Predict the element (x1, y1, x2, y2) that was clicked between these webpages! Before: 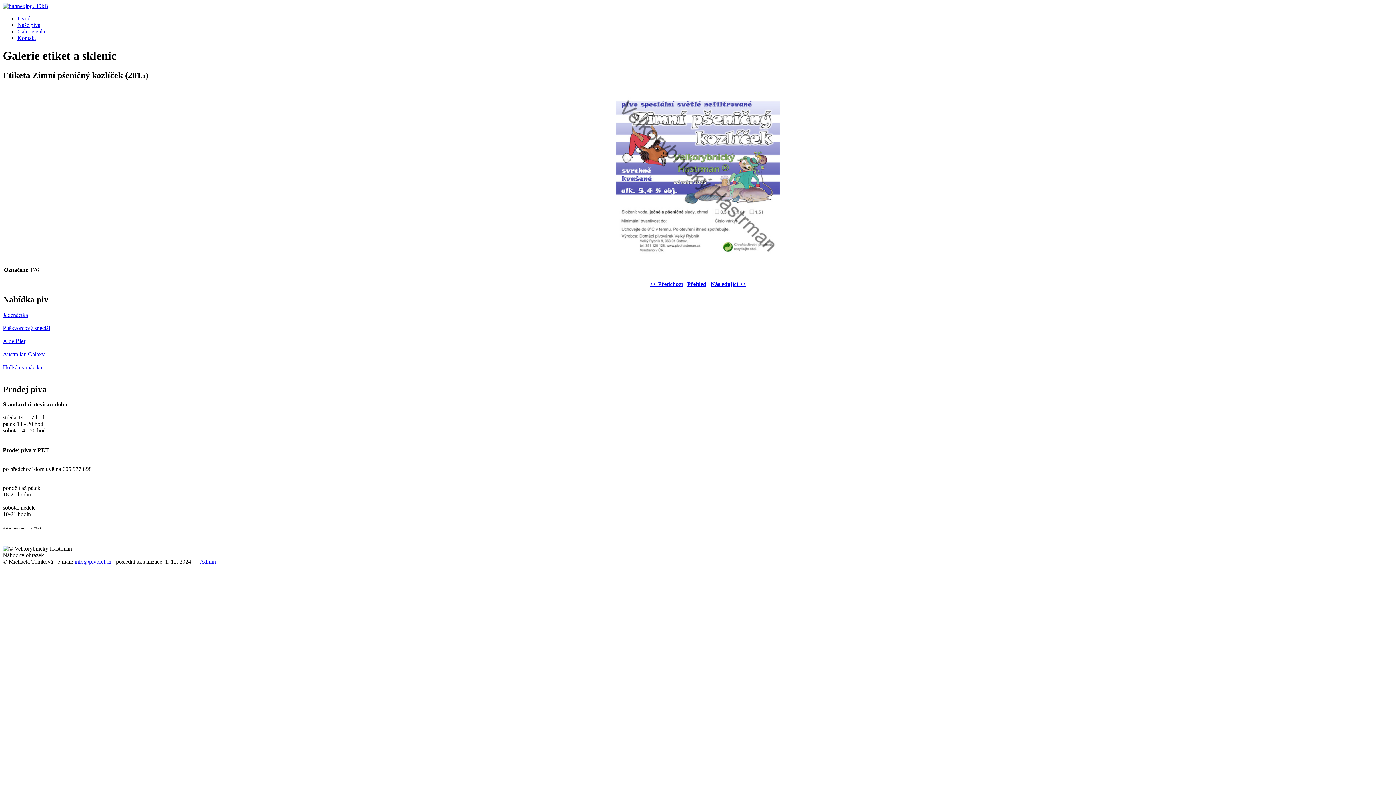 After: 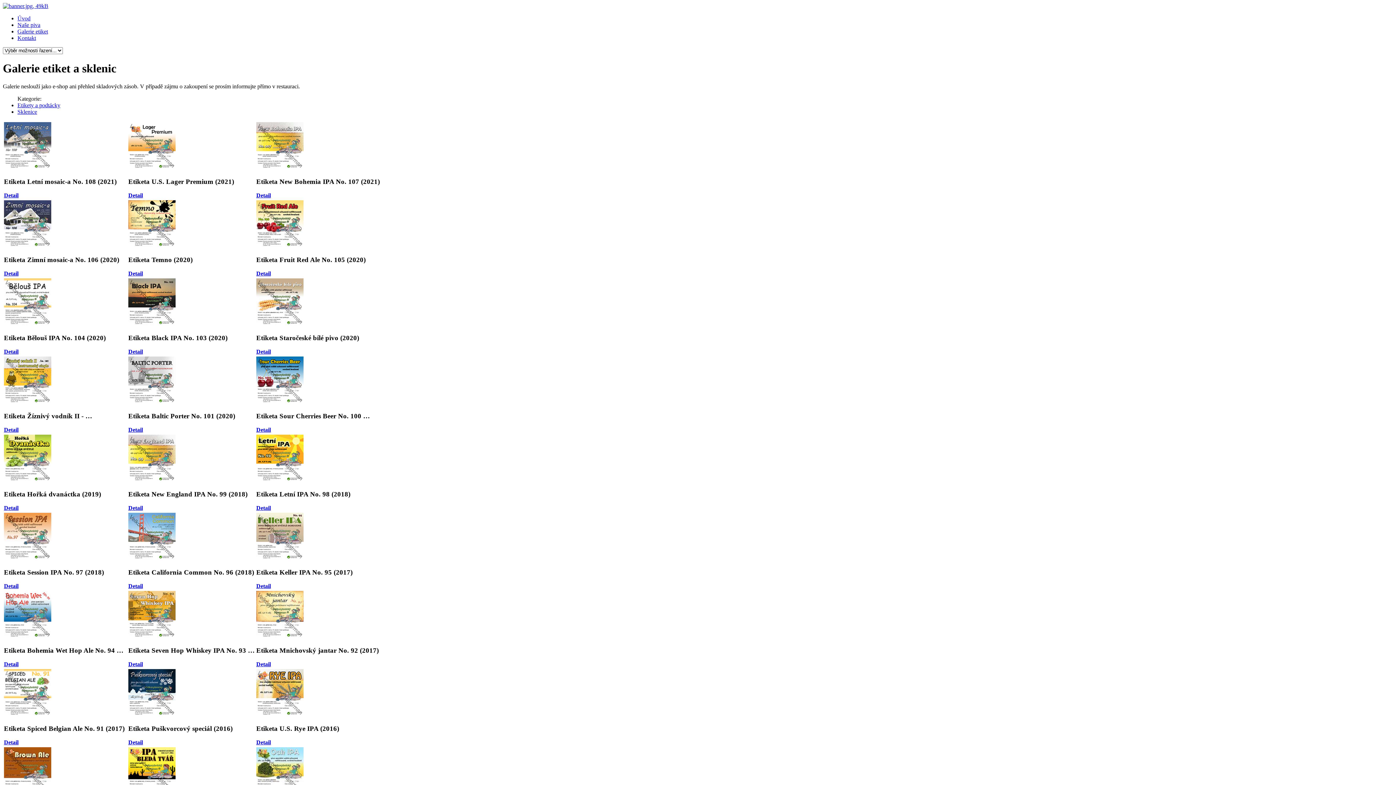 Action: label: Přehled bbox: (687, 281, 706, 287)